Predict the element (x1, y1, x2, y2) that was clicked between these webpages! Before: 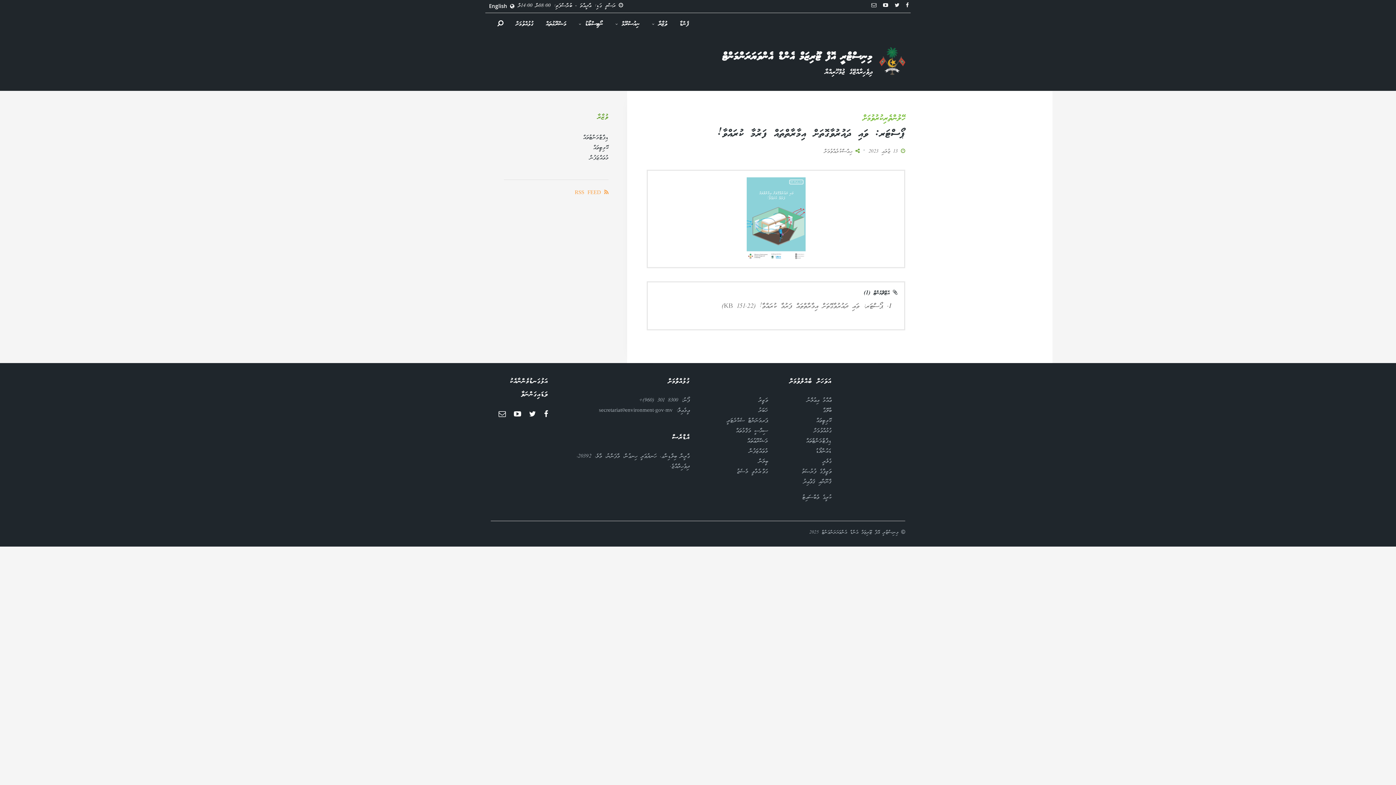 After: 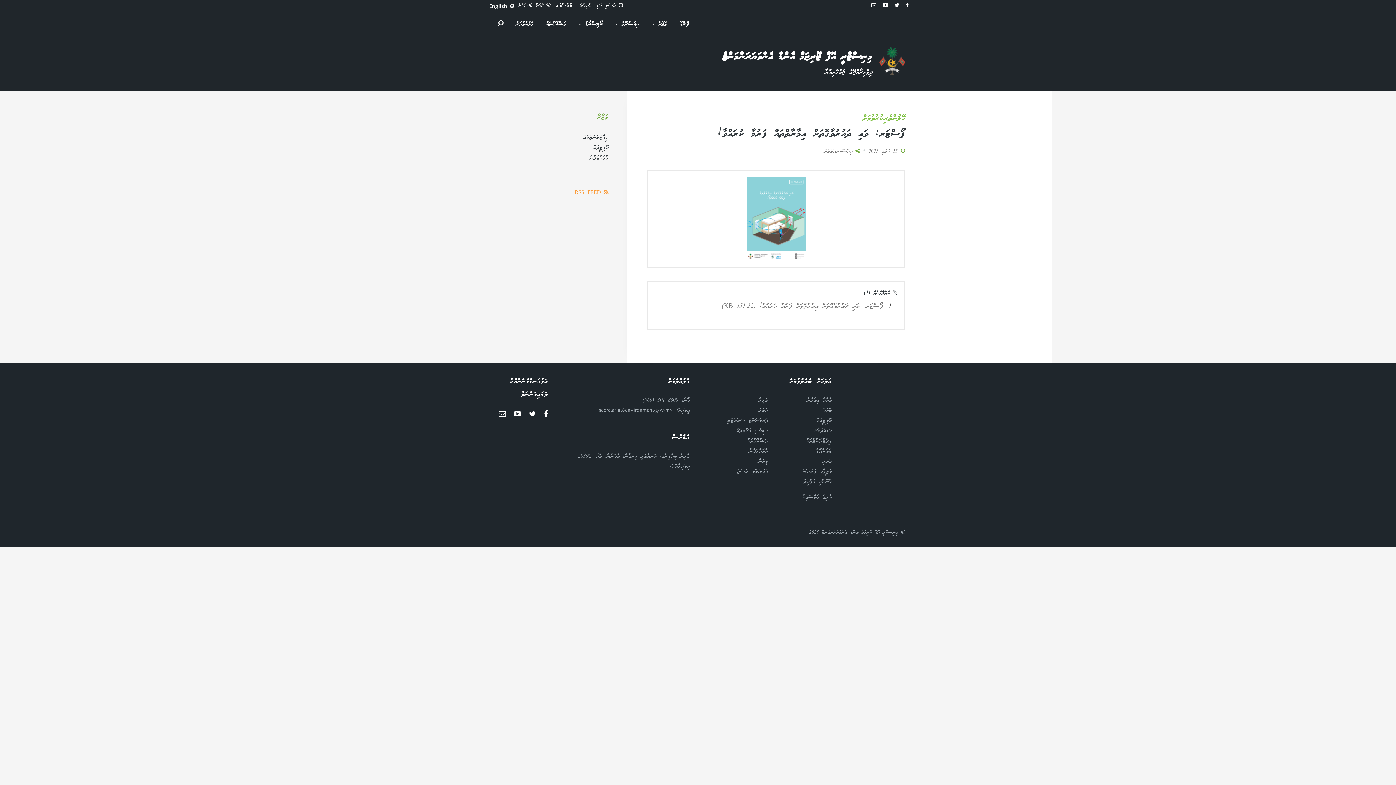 Action: bbox: (894, 2, 899, 9)